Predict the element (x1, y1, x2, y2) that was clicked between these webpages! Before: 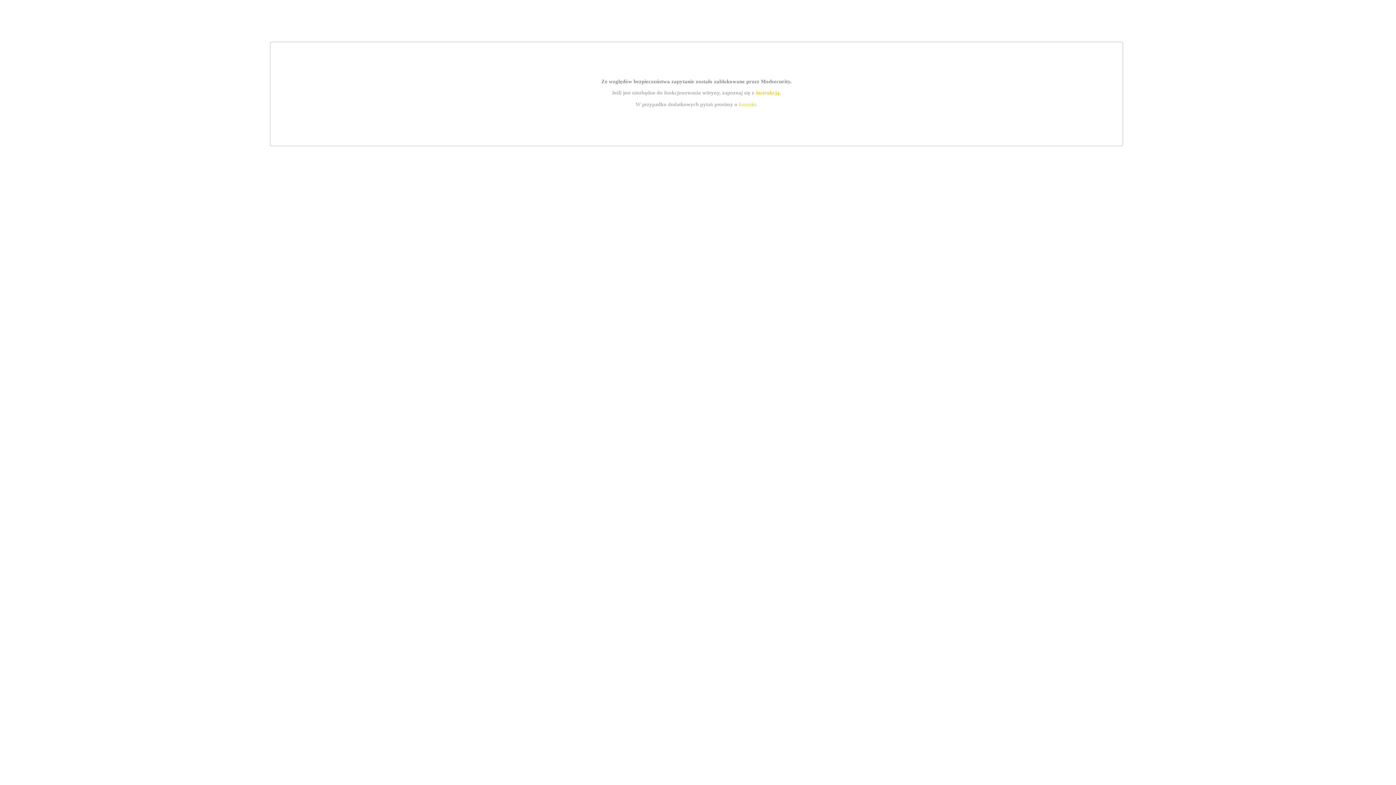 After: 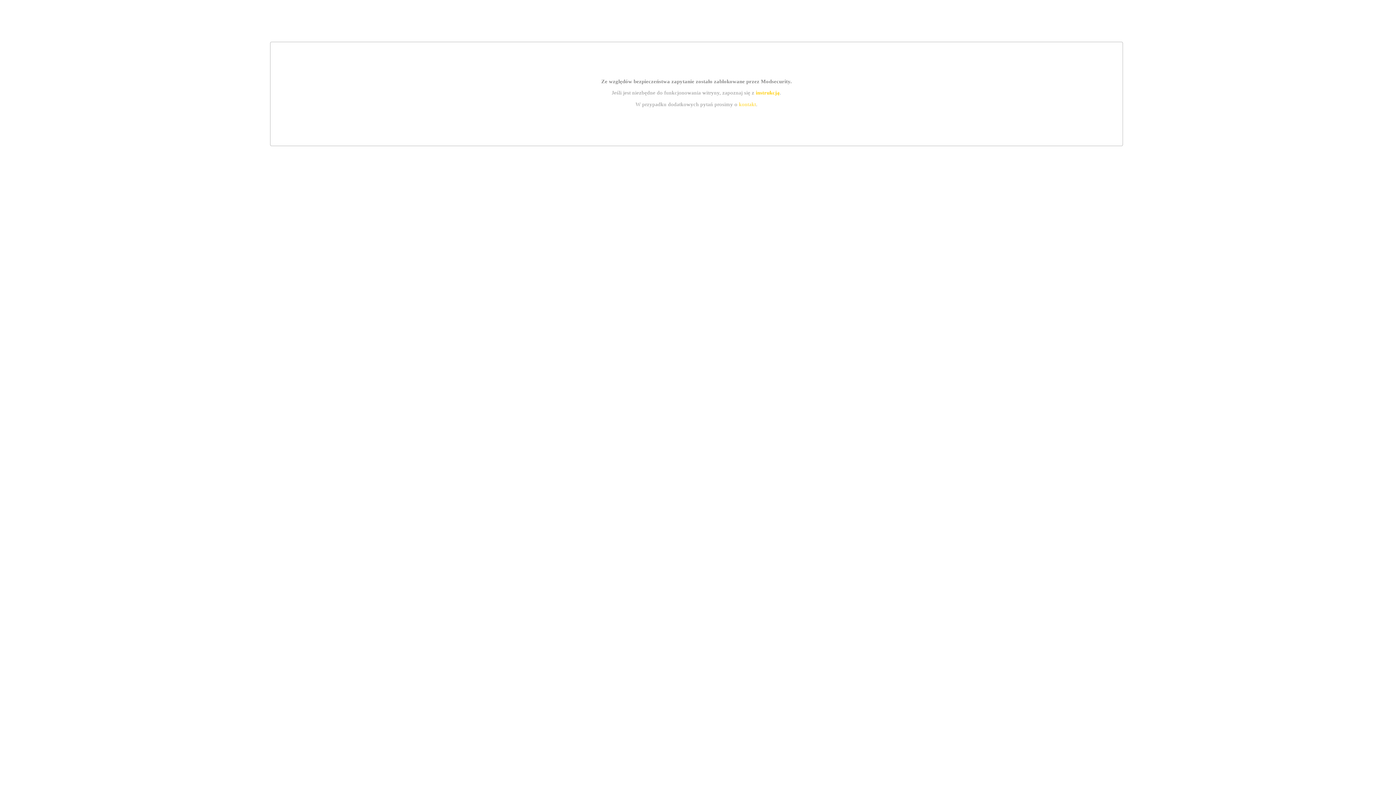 Action: bbox: (755, 89, 779, 95) label: instrukcją